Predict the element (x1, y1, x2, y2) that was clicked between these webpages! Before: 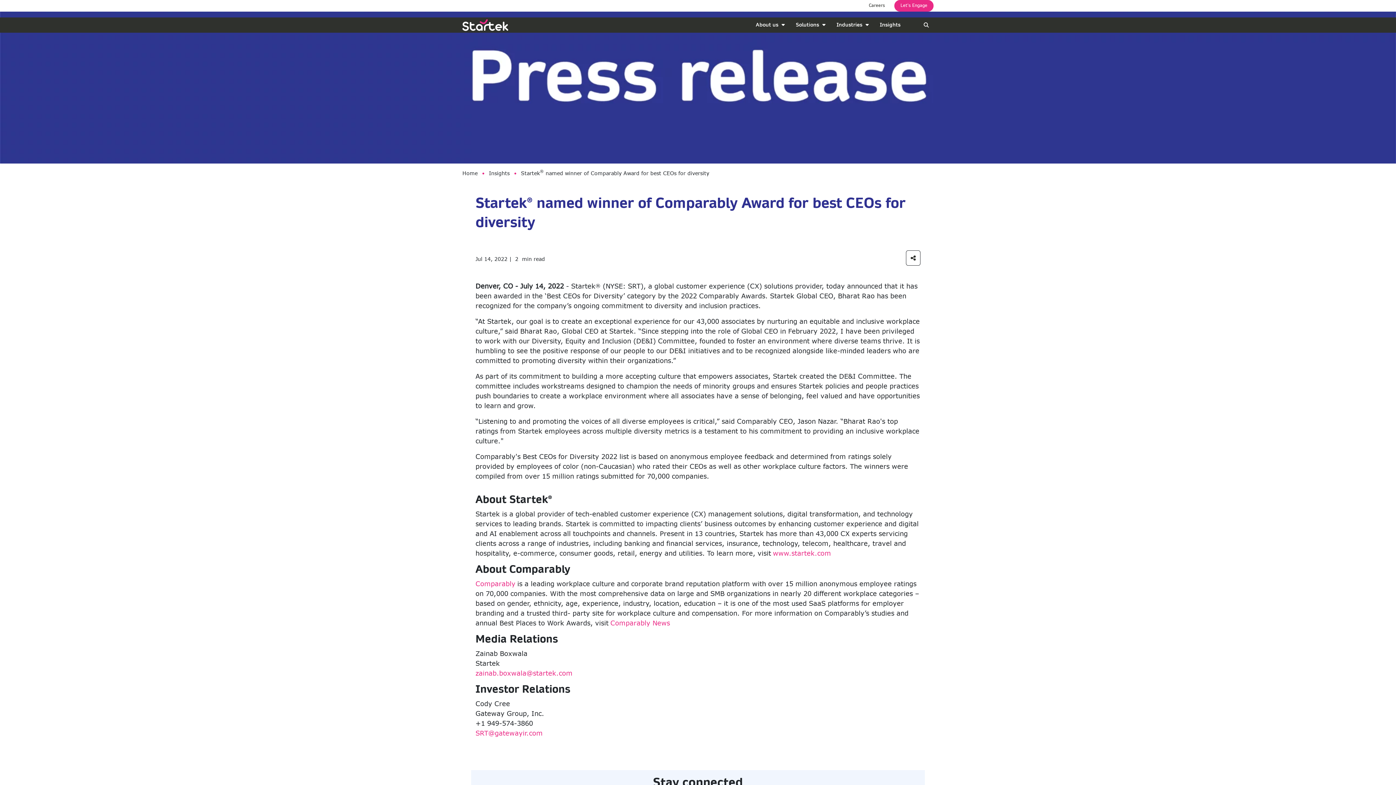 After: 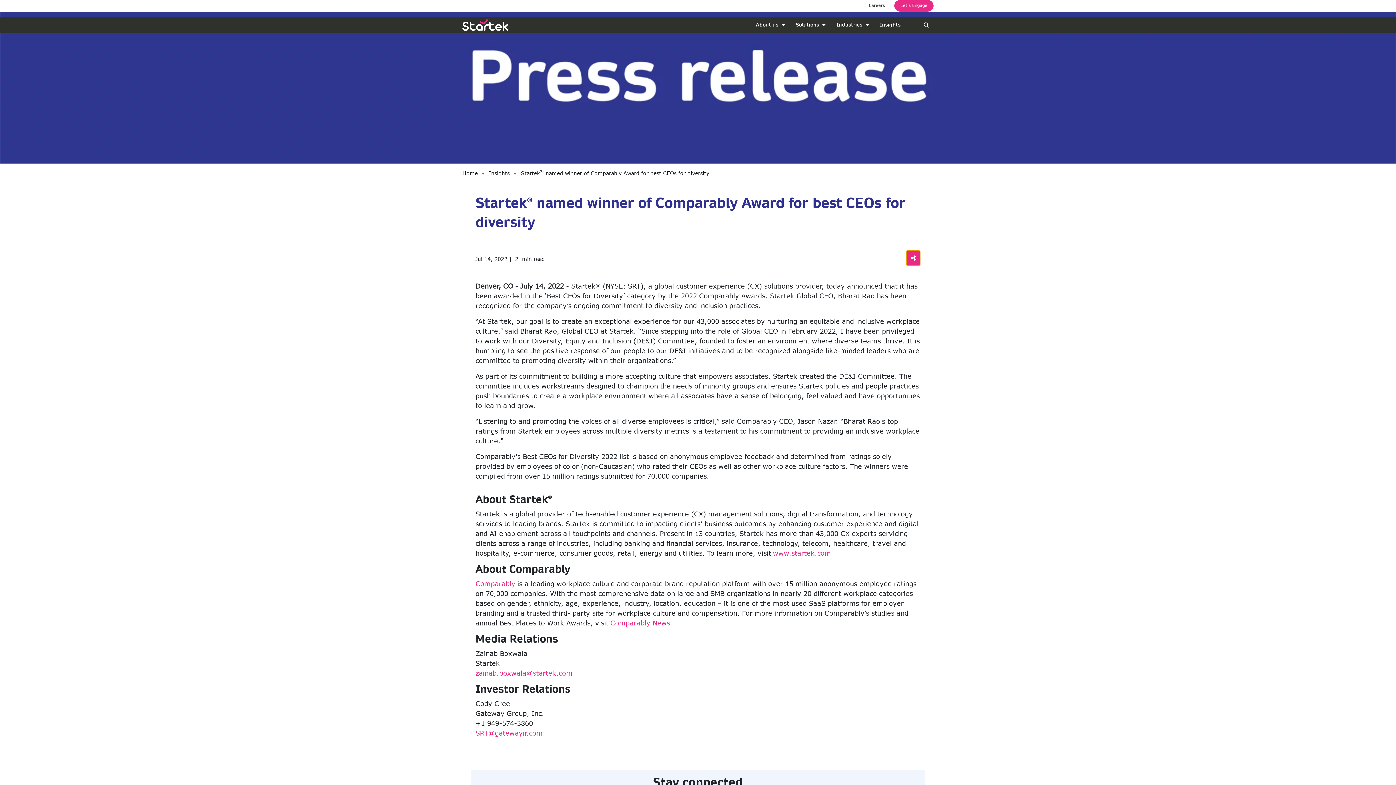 Action: bbox: (906, 250, 920, 265)